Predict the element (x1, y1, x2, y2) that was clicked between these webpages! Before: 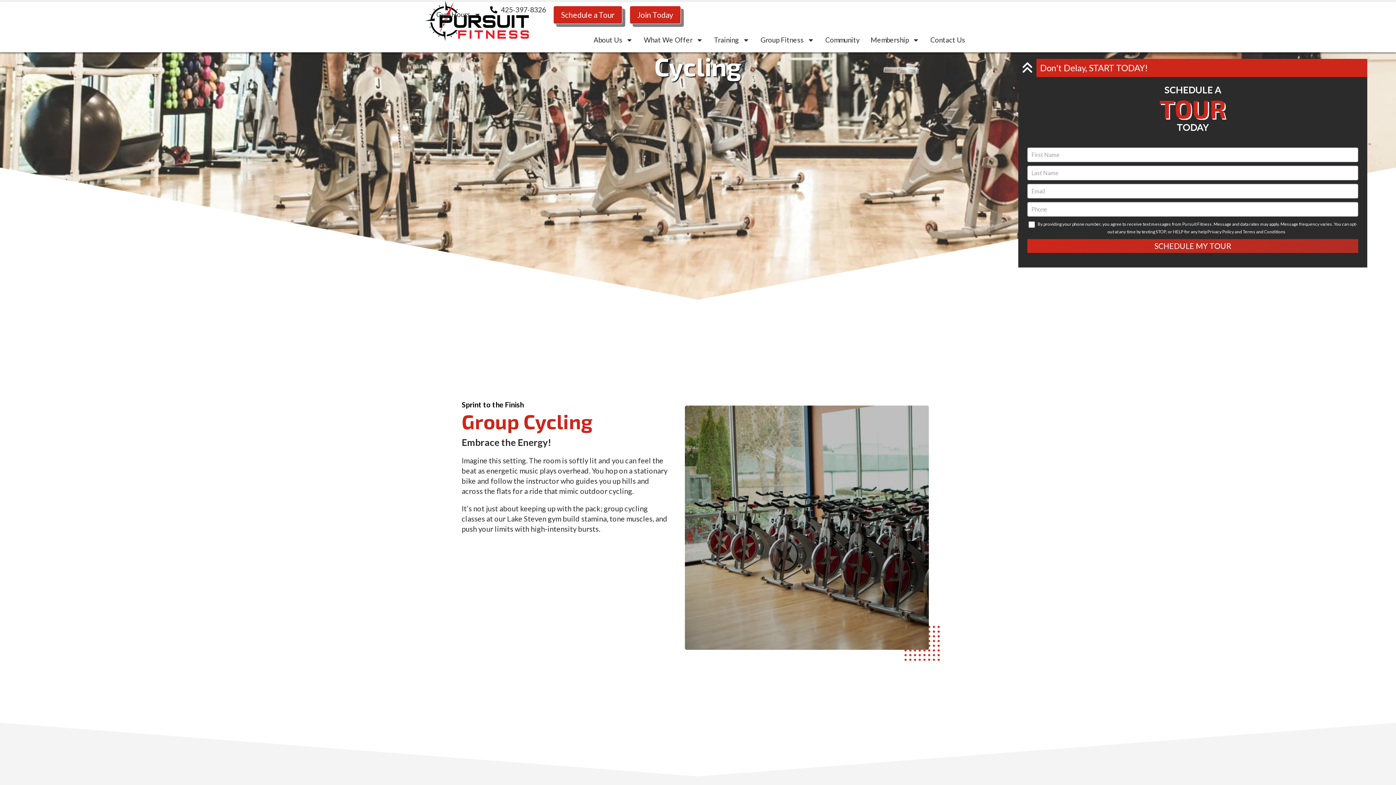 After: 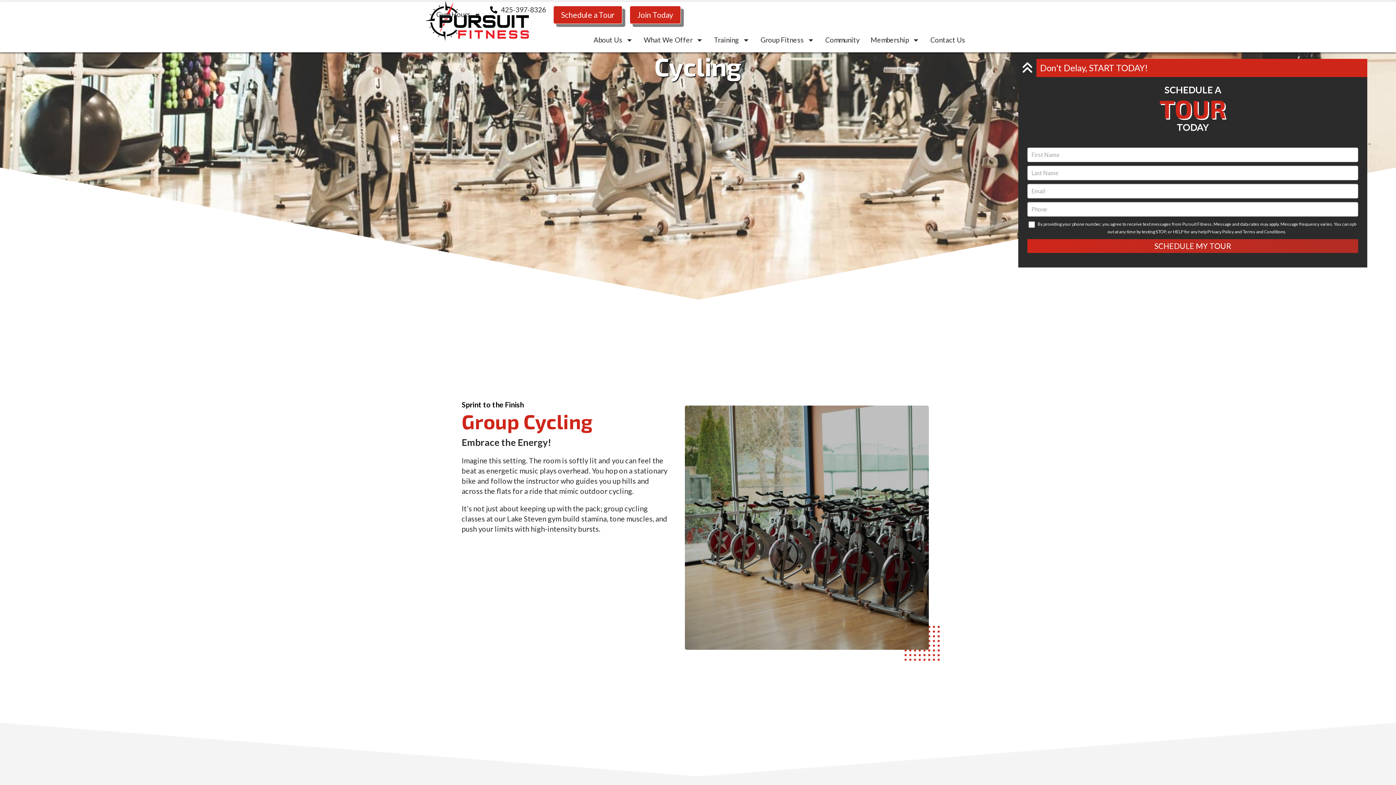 Action: label: 425-397-8326 bbox: (488, 5, 546, 13)